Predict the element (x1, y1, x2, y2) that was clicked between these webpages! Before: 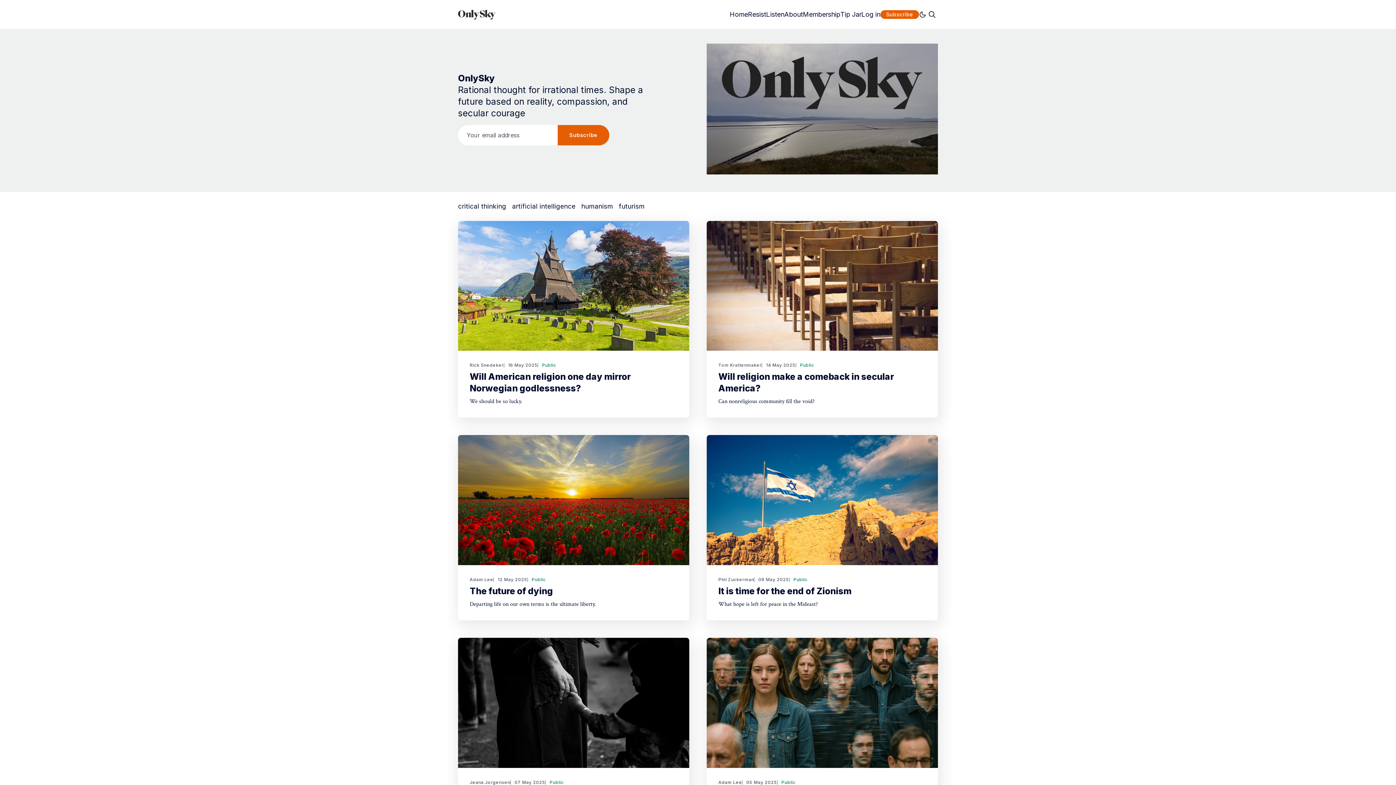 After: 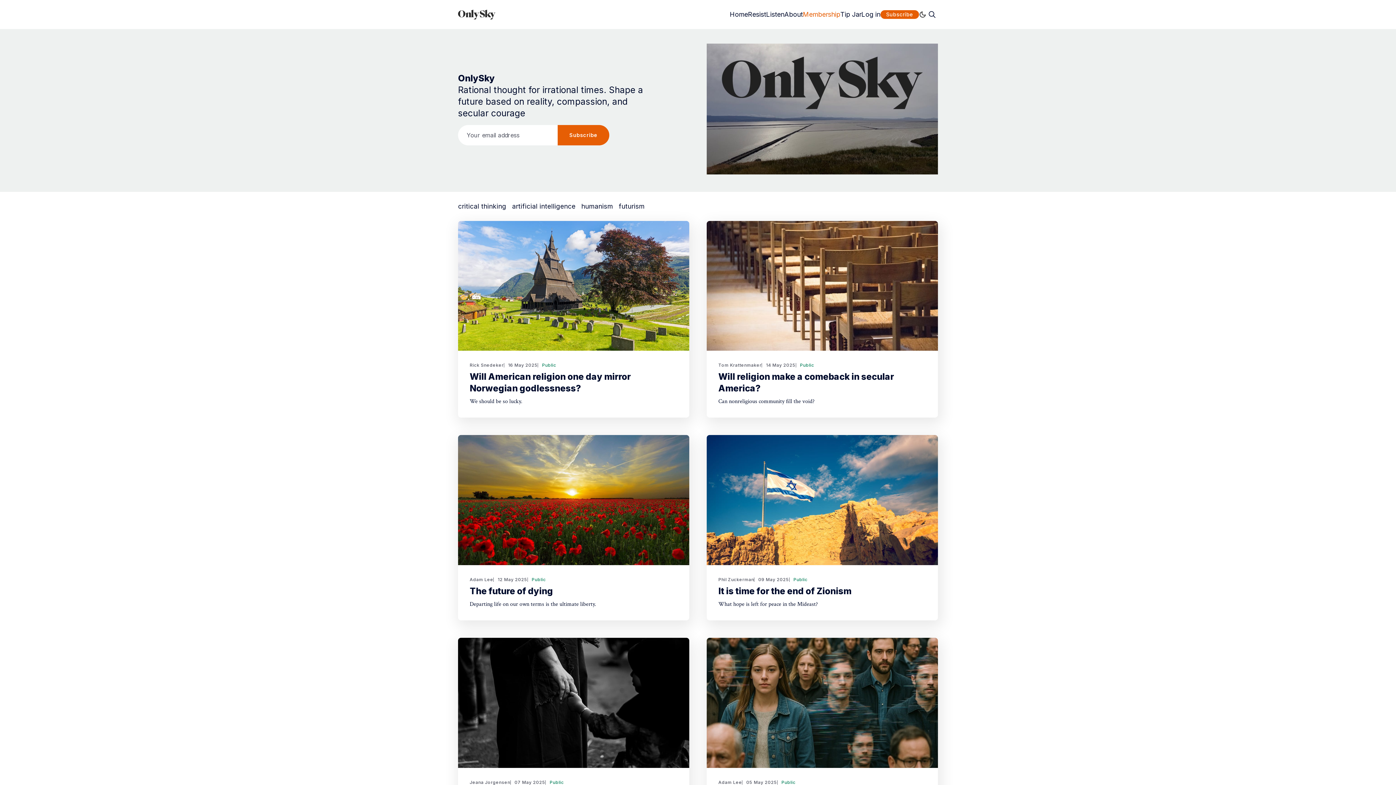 Action: label: Membership bbox: (803, 11, 840, 17)